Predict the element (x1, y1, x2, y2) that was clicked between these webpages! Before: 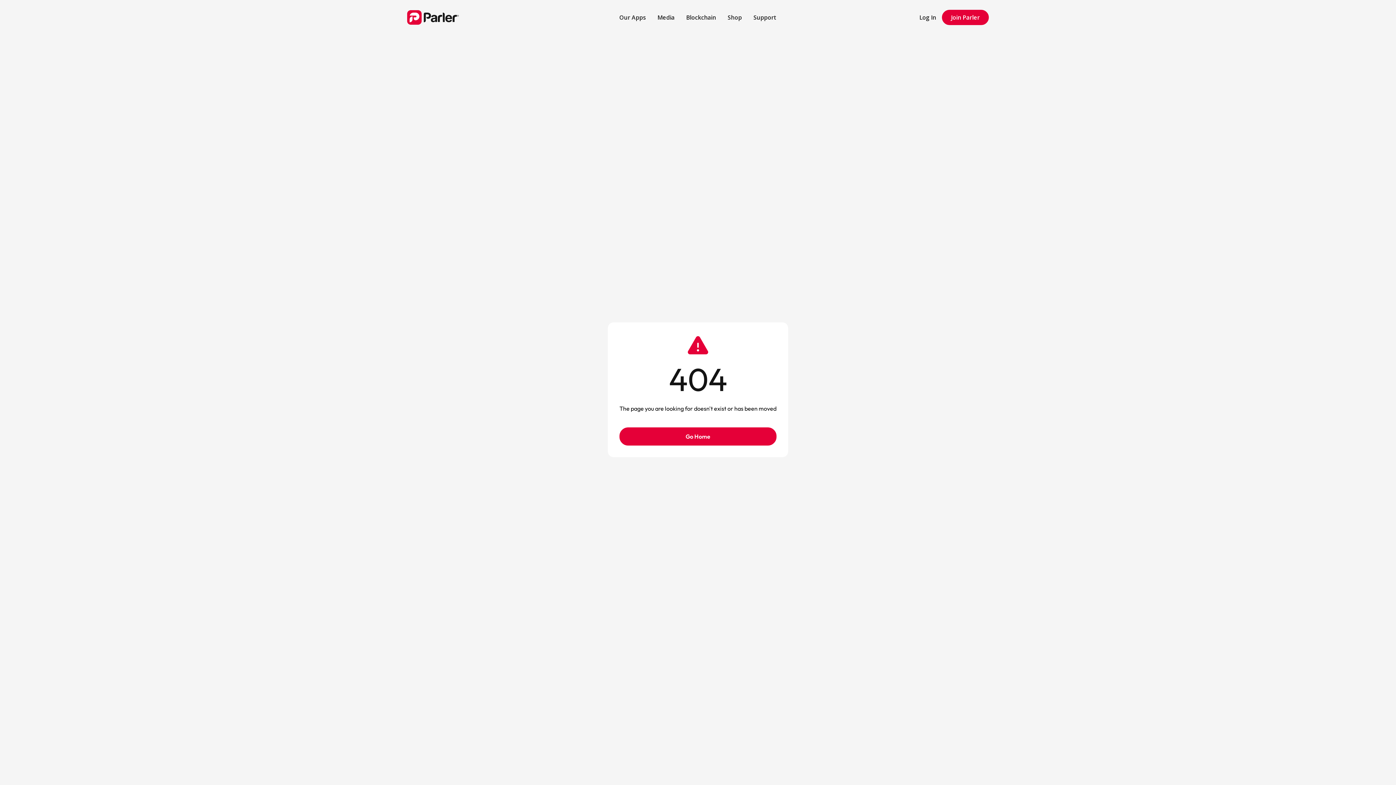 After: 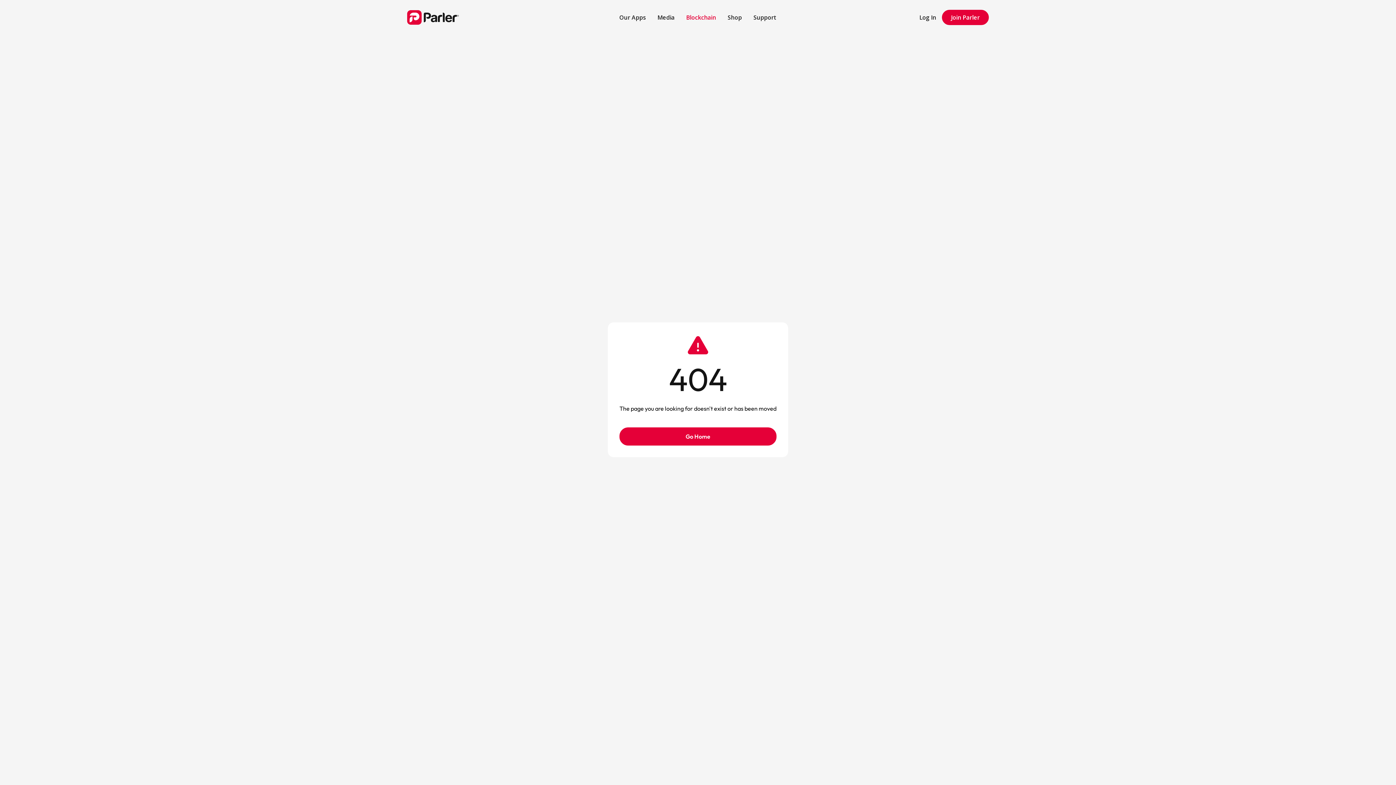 Action: label: Blockchain bbox: (680, 7, 722, 27)